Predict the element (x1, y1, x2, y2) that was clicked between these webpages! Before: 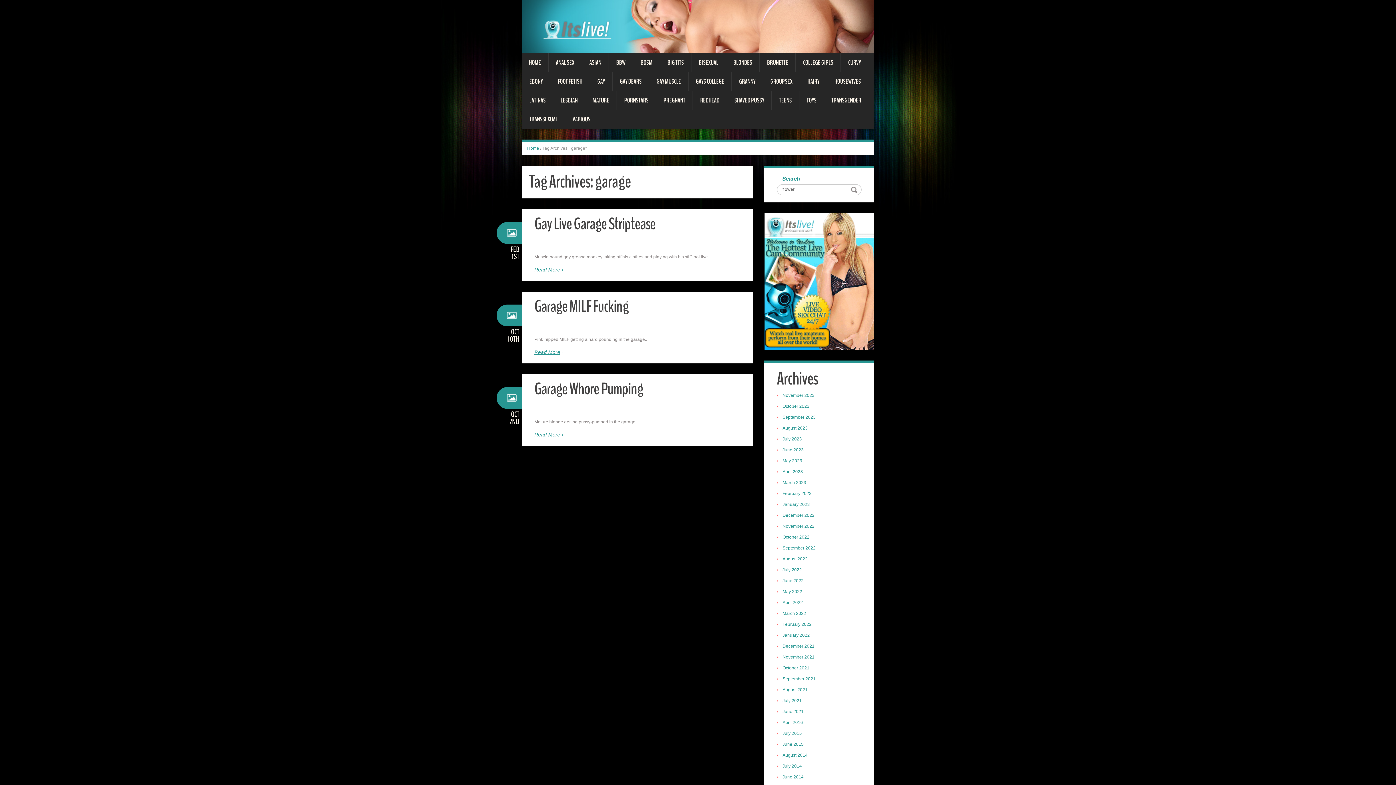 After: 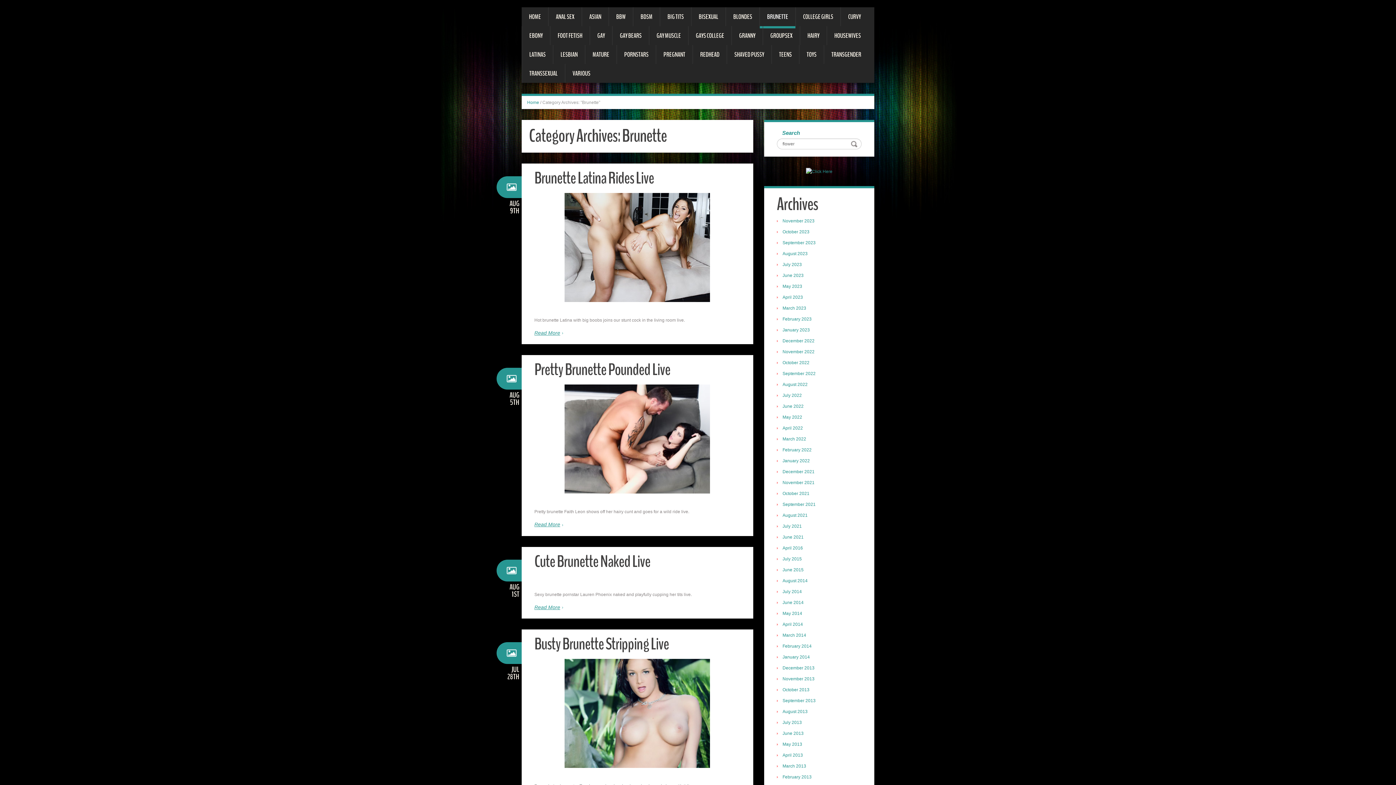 Action: bbox: (760, 52, 795, 71) label: BRUNETTE